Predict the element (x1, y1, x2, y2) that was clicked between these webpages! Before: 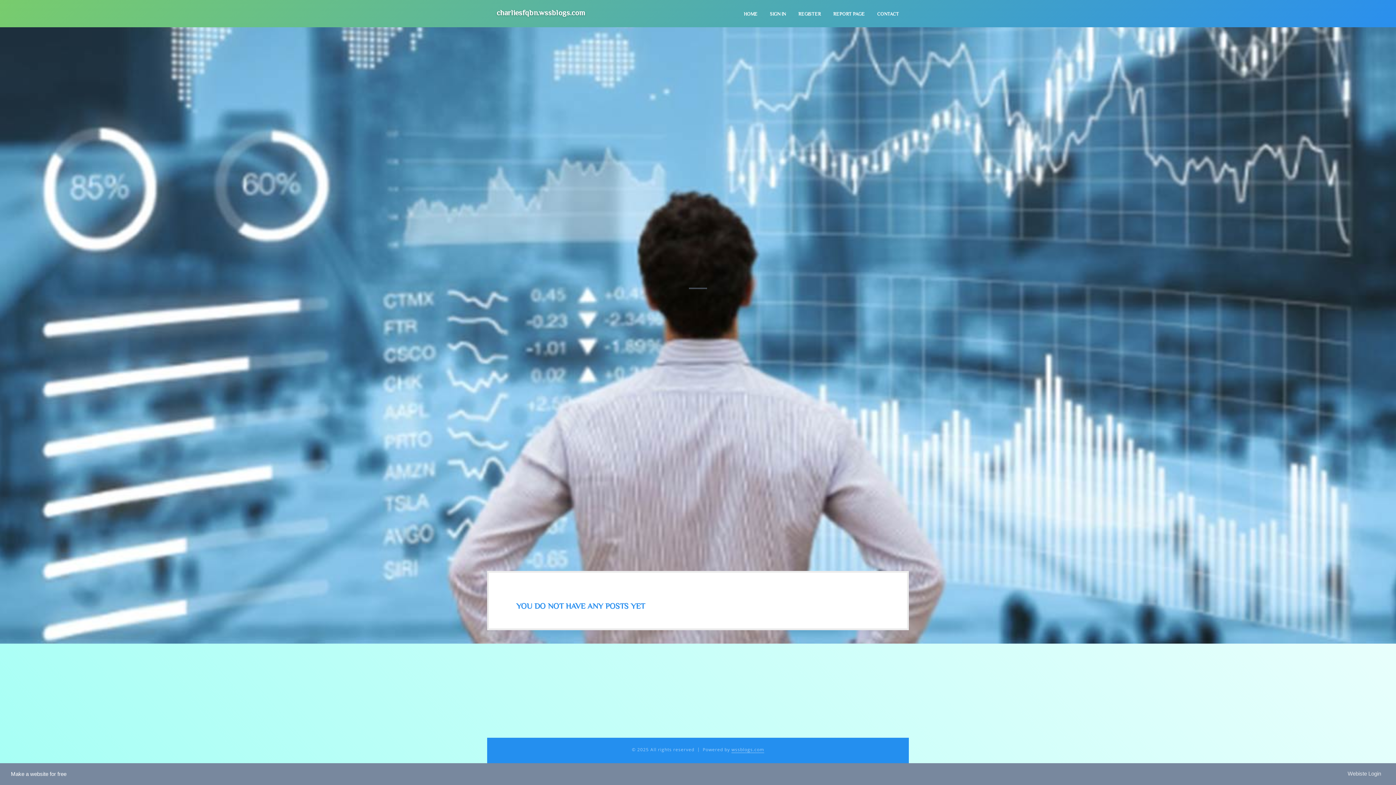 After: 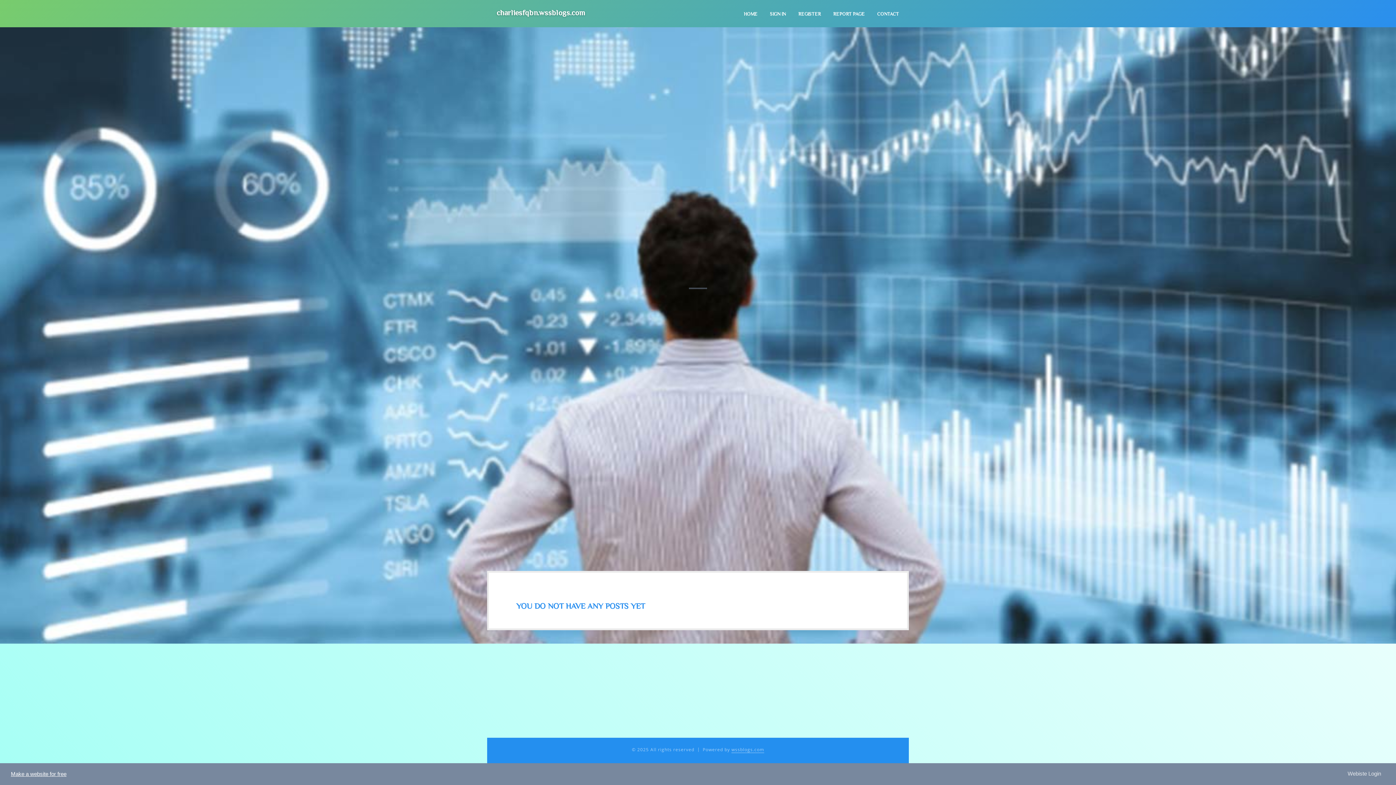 Action: label: Make a website for free bbox: (10, 771, 66, 777)